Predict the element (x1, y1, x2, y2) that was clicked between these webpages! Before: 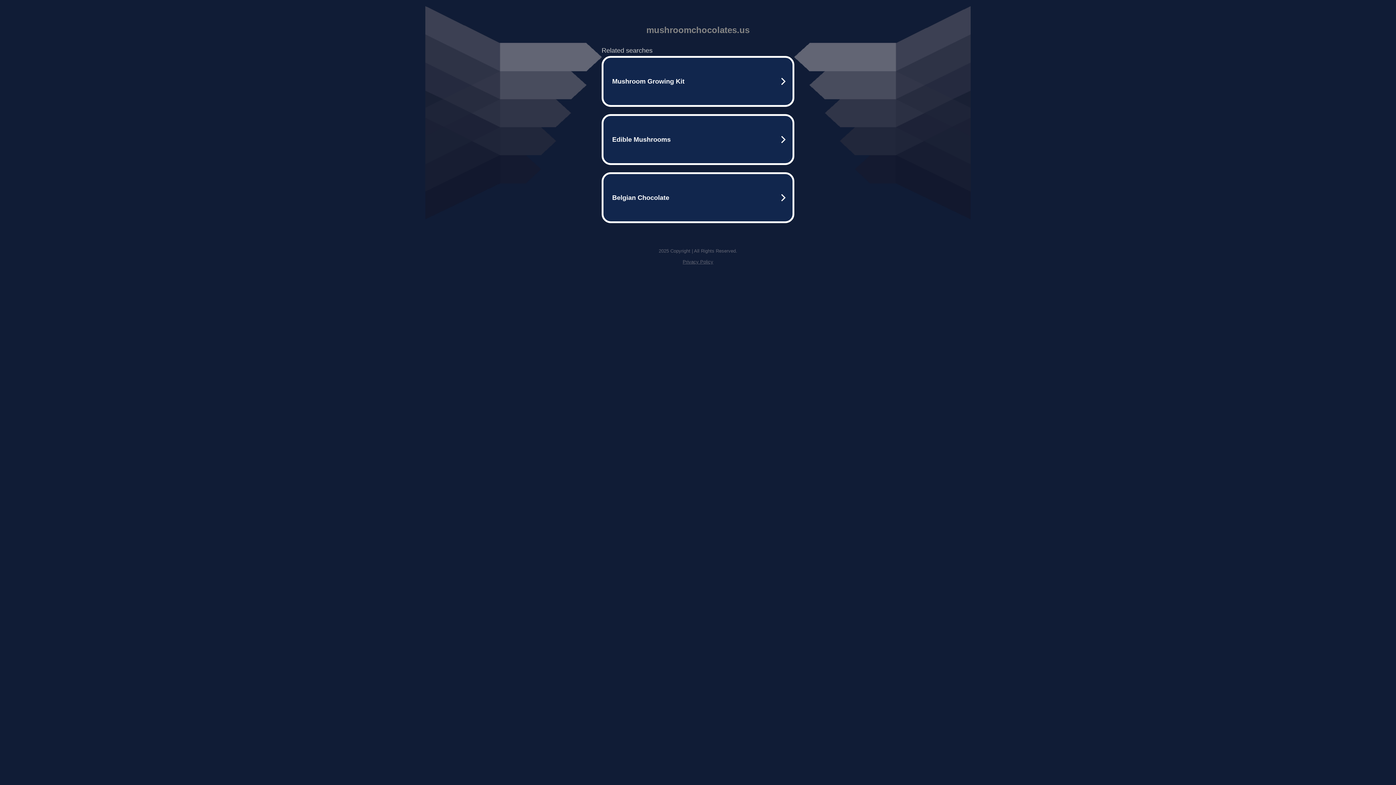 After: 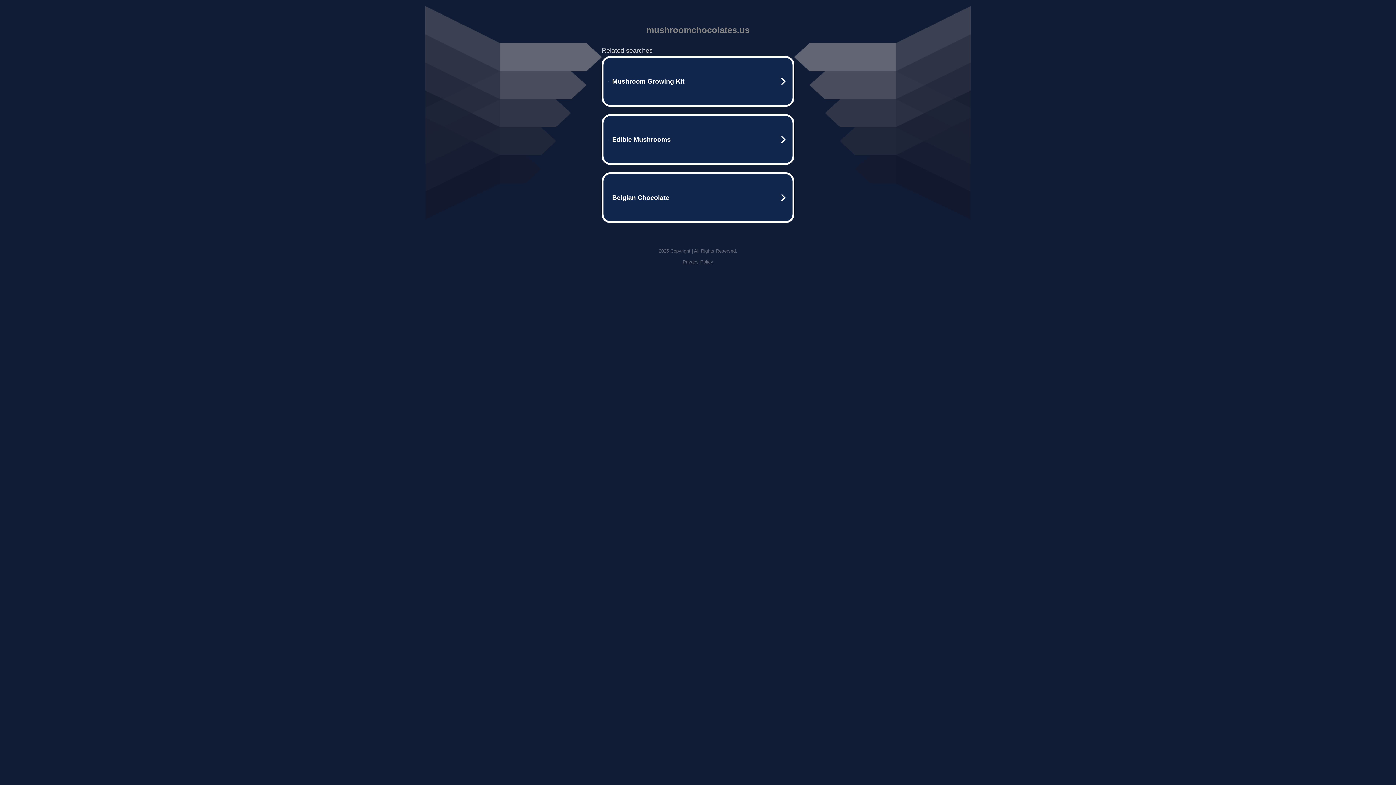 Action: bbox: (682, 259, 713, 264) label: Privacy Policy